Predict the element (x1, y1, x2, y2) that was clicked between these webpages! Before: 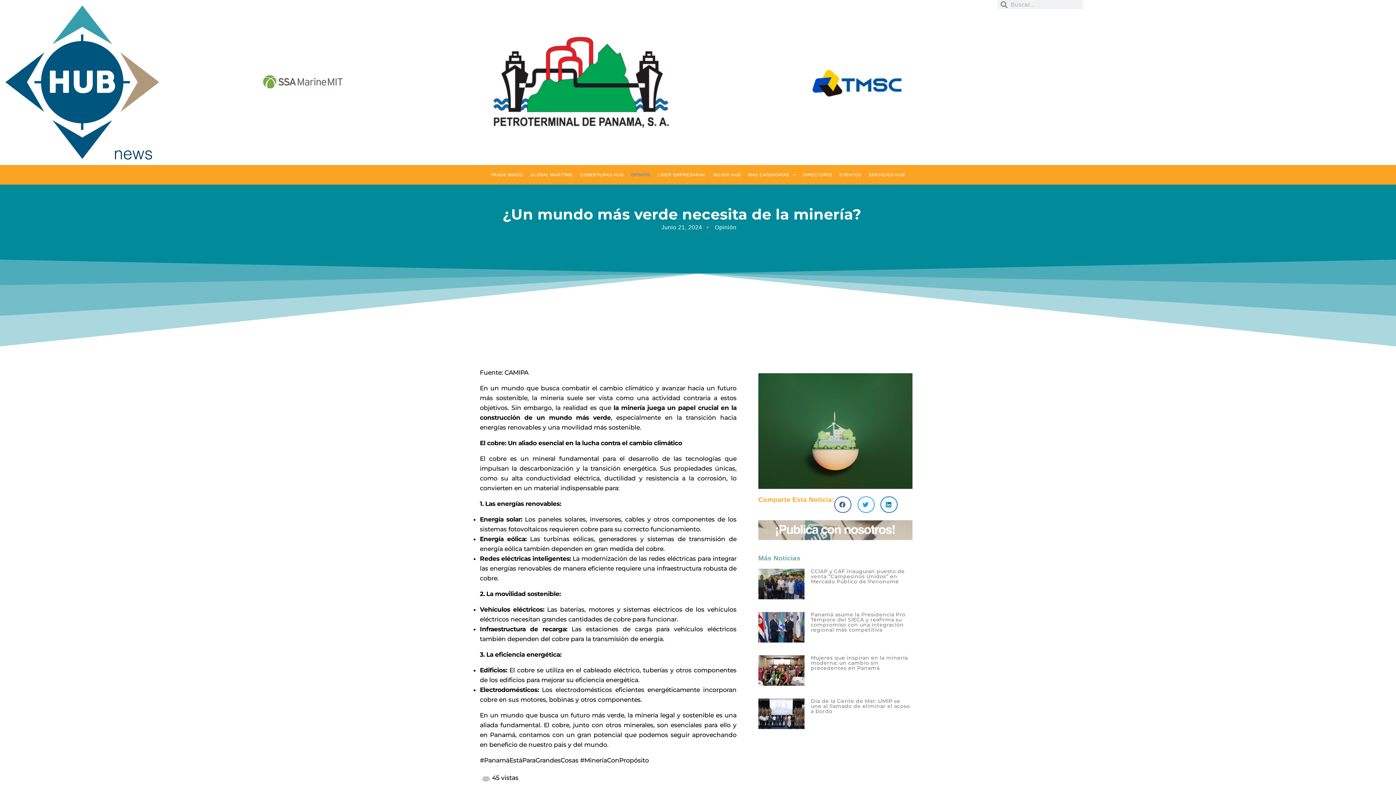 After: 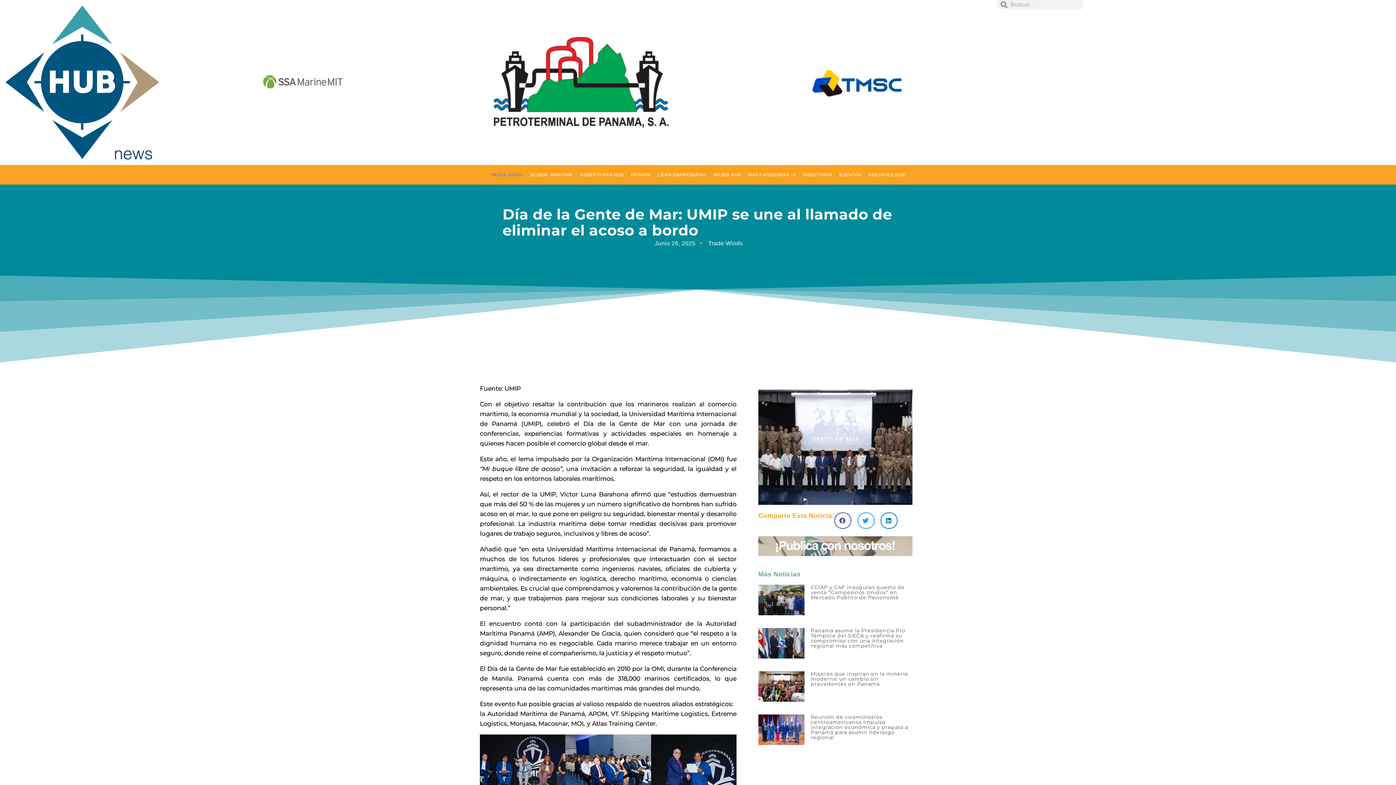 Action: bbox: (810, 698, 910, 714) label: Día de la Gente de Mar: UMIP se une al llamado de eliminar el acoso a bordo